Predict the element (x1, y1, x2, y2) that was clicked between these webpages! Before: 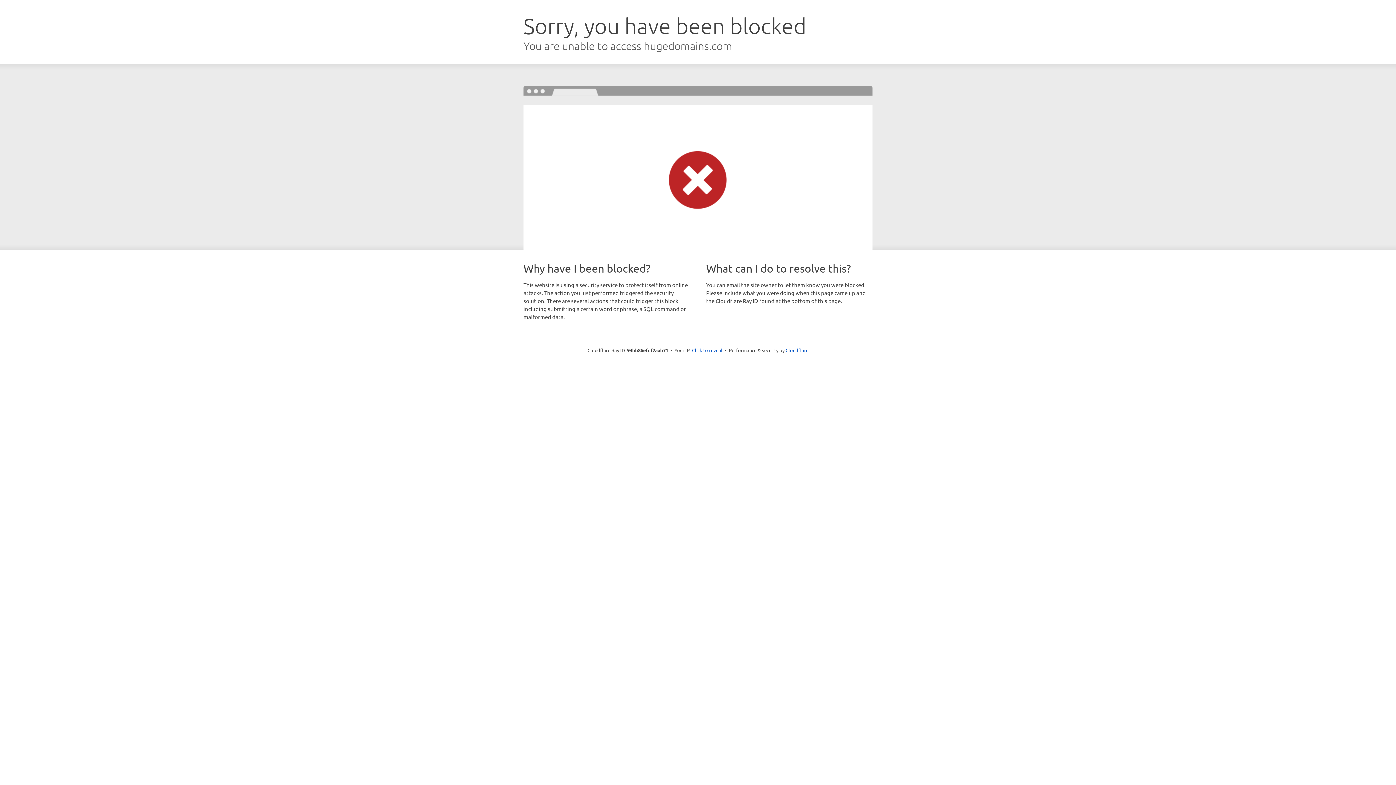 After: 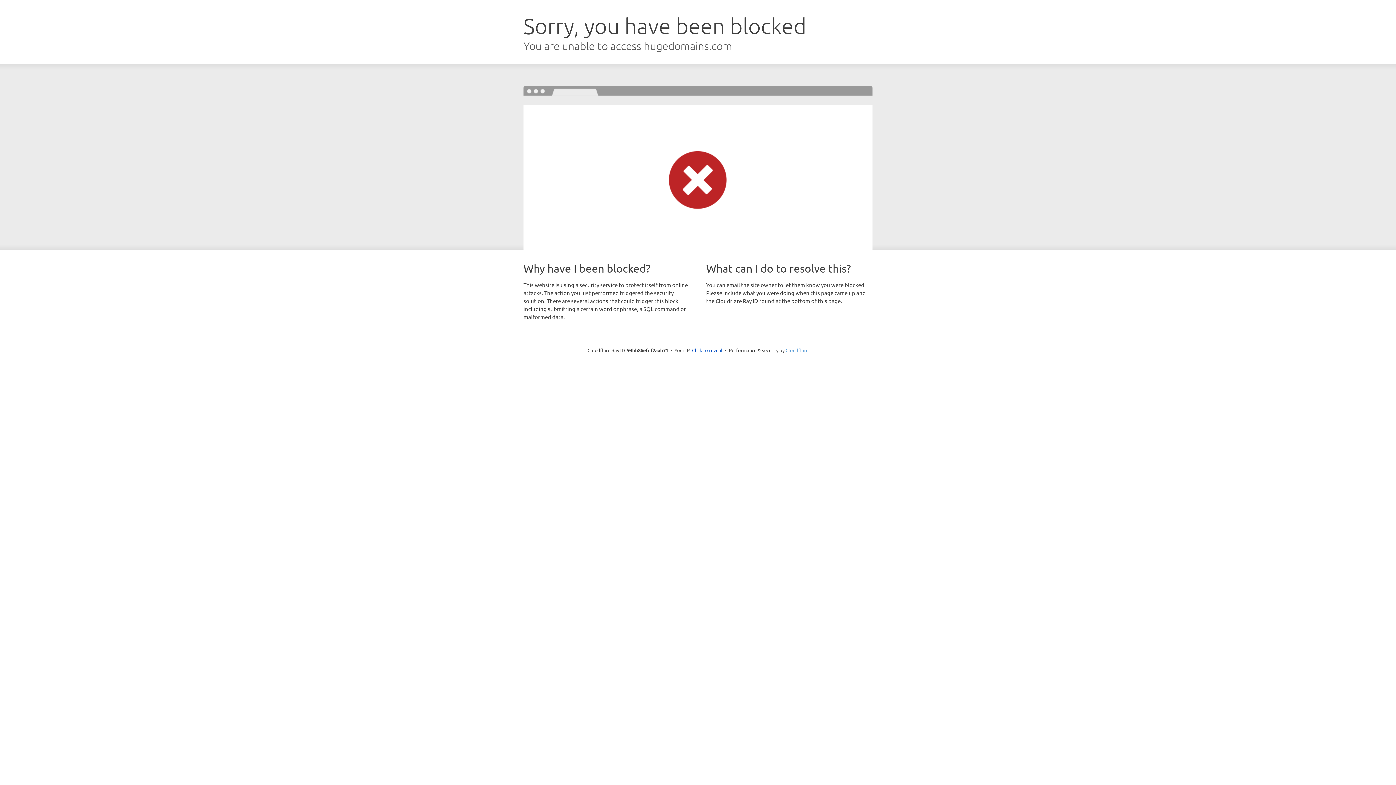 Action: label: Cloudflare bbox: (785, 347, 808, 353)